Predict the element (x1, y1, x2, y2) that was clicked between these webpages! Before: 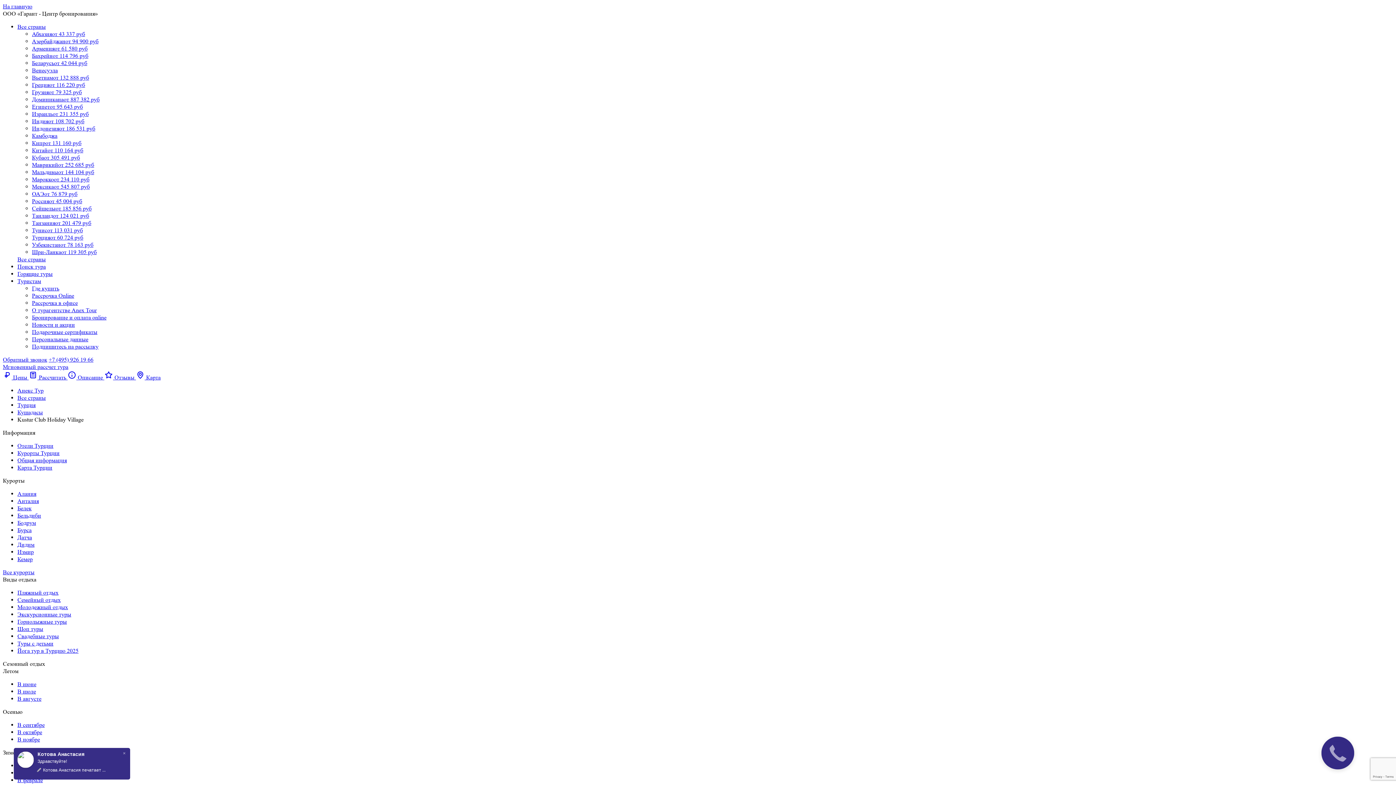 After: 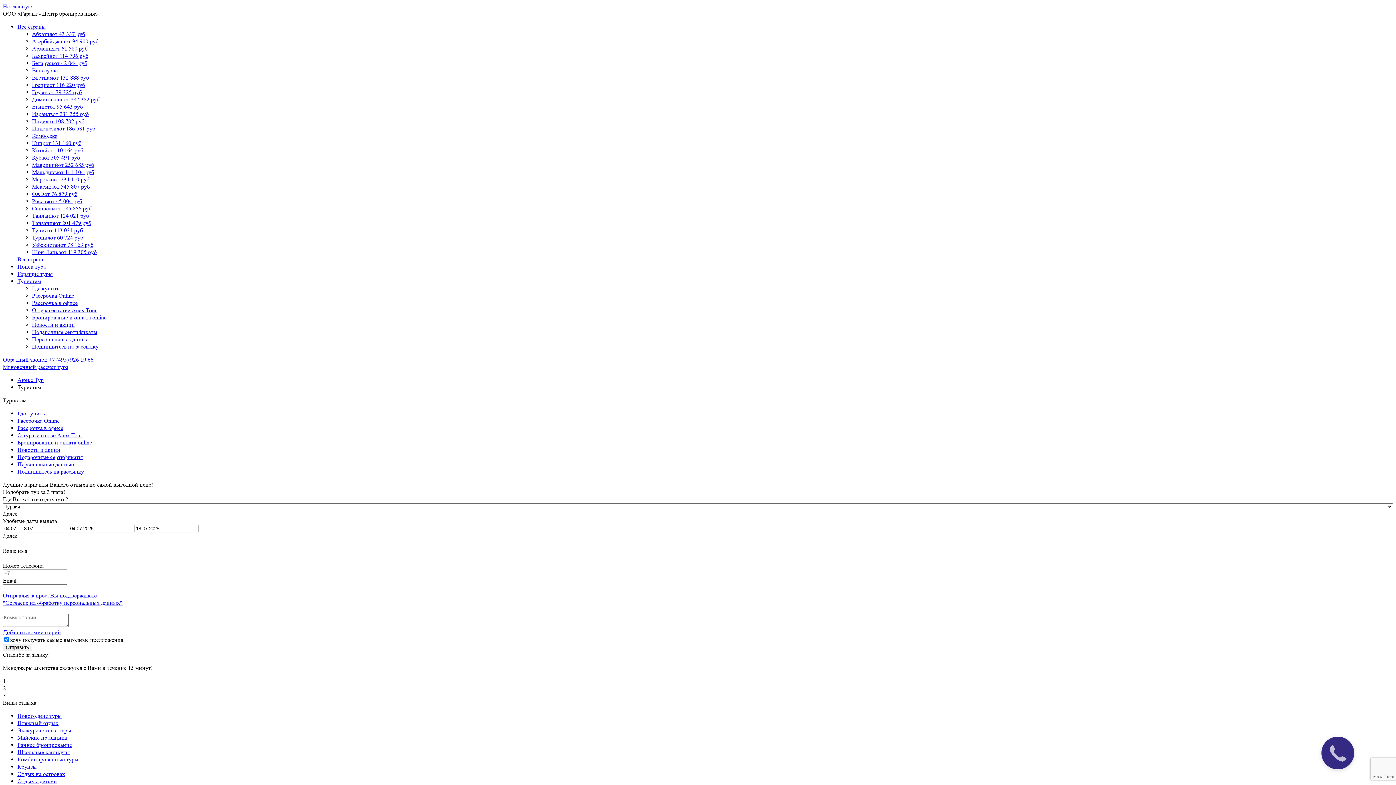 Action: label: Туристам bbox: (17, 277, 41, 284)